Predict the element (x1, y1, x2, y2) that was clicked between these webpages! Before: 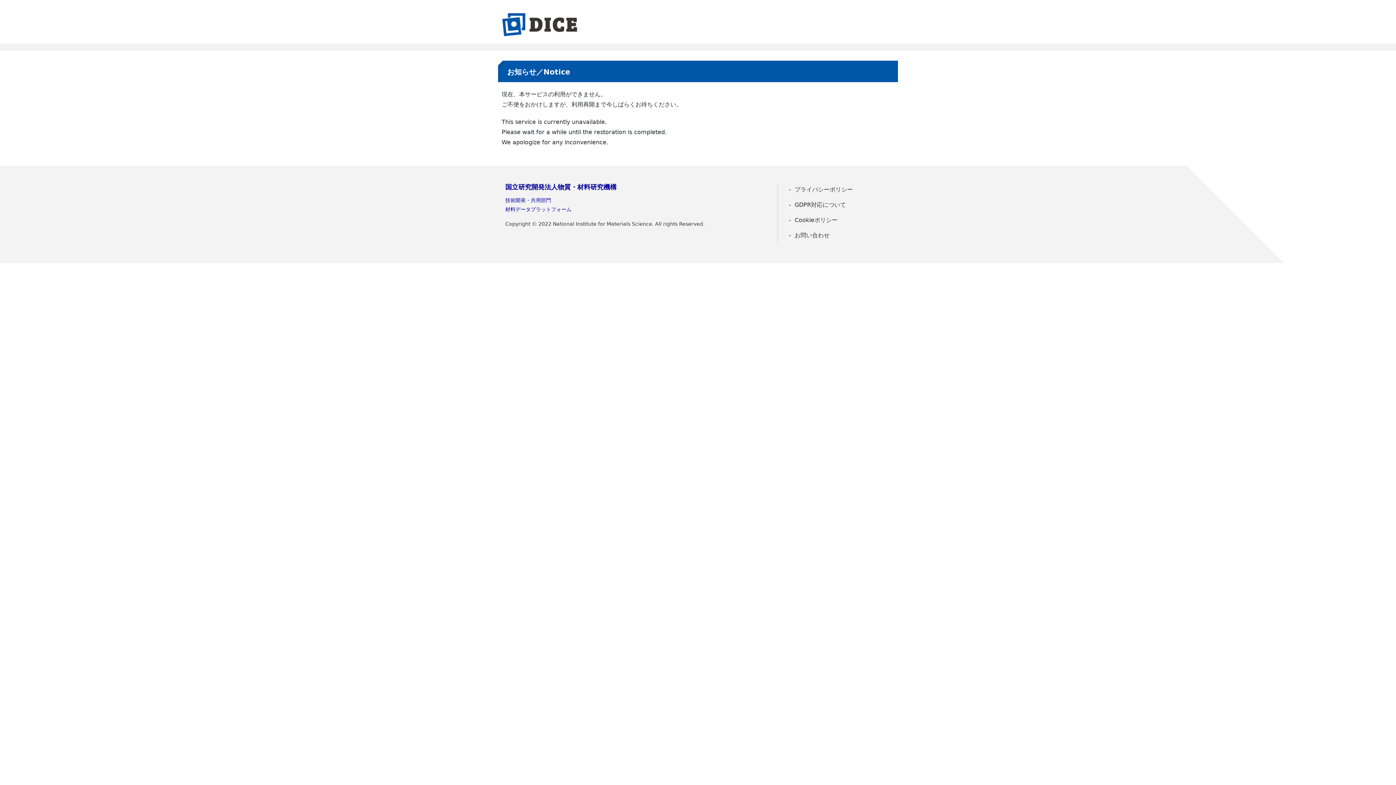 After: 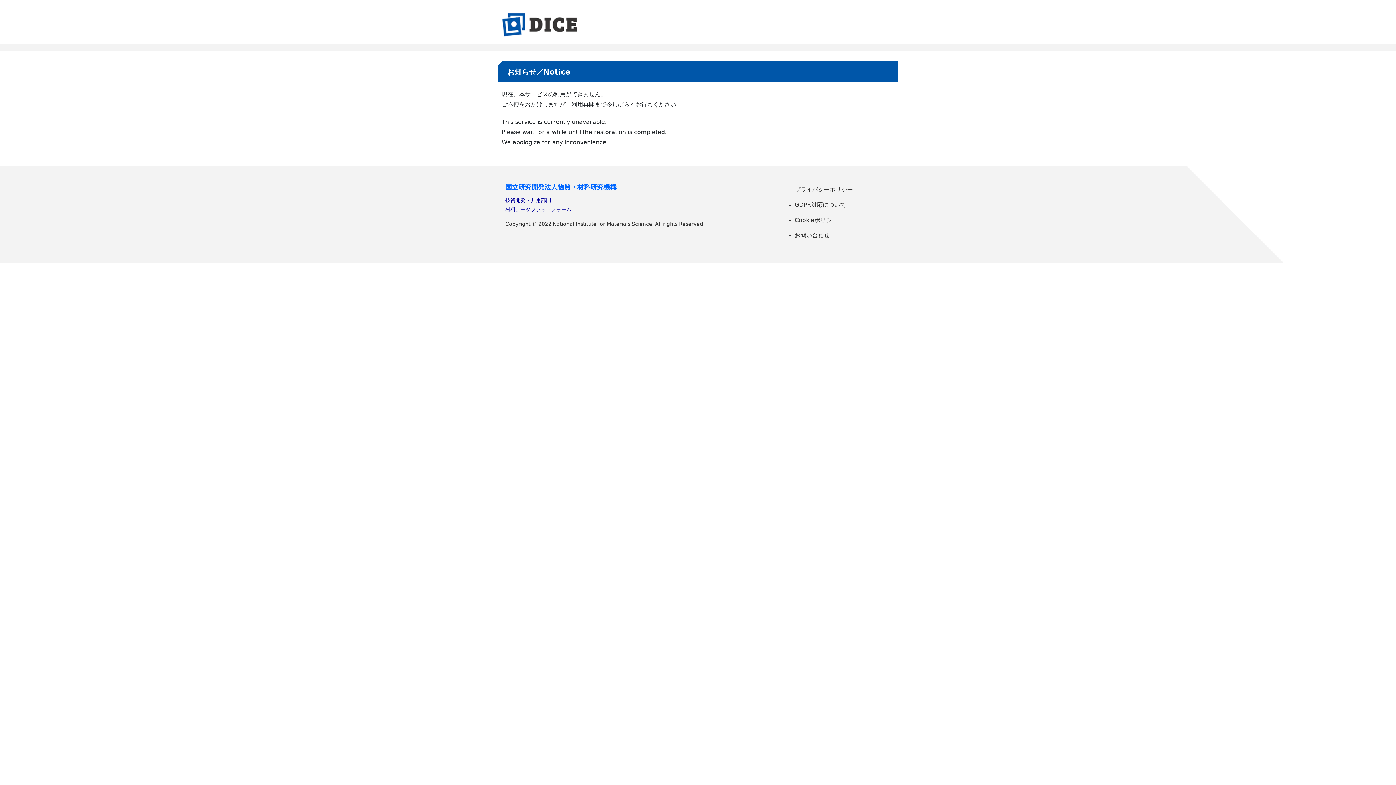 Action: label: 国立研究開発法人物質・材料研究機構 bbox: (505, 183, 616, 190)